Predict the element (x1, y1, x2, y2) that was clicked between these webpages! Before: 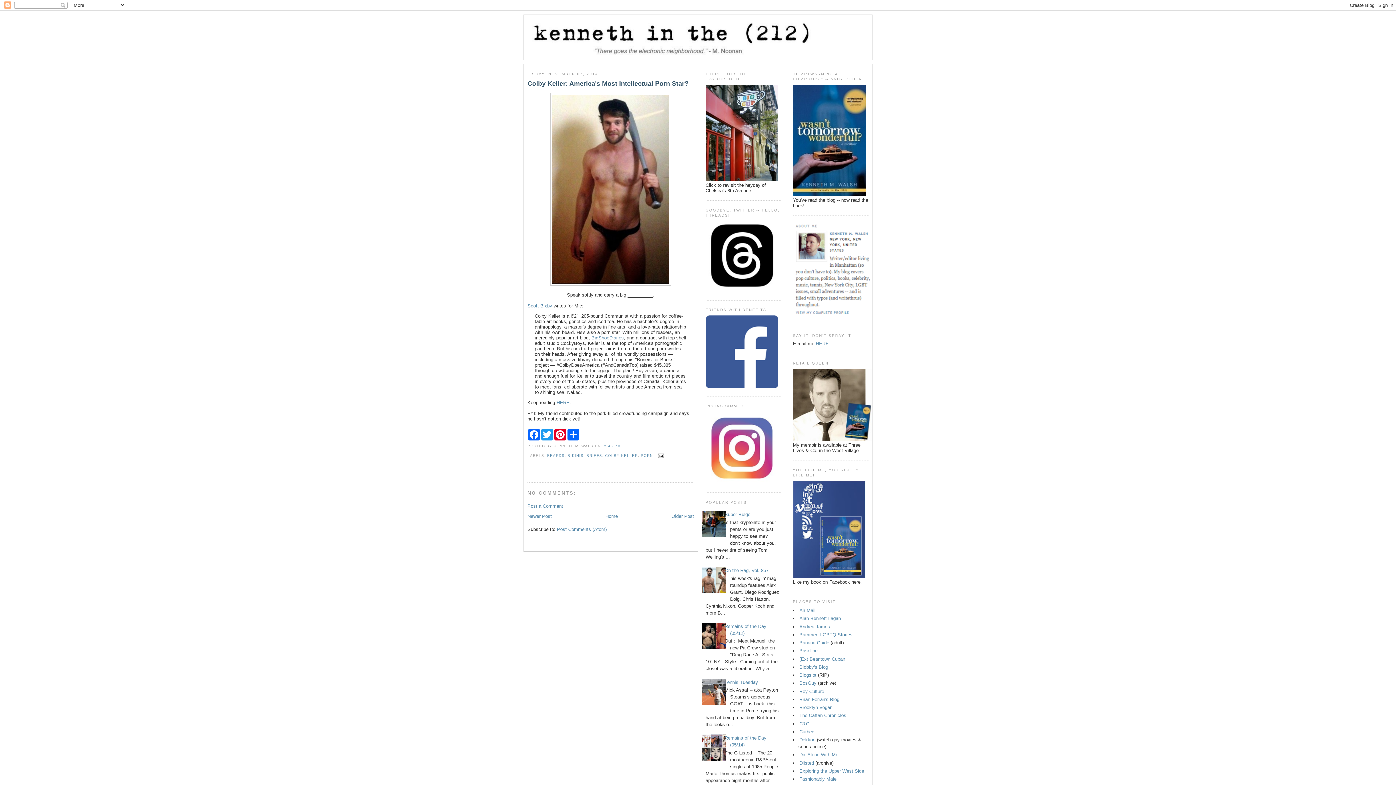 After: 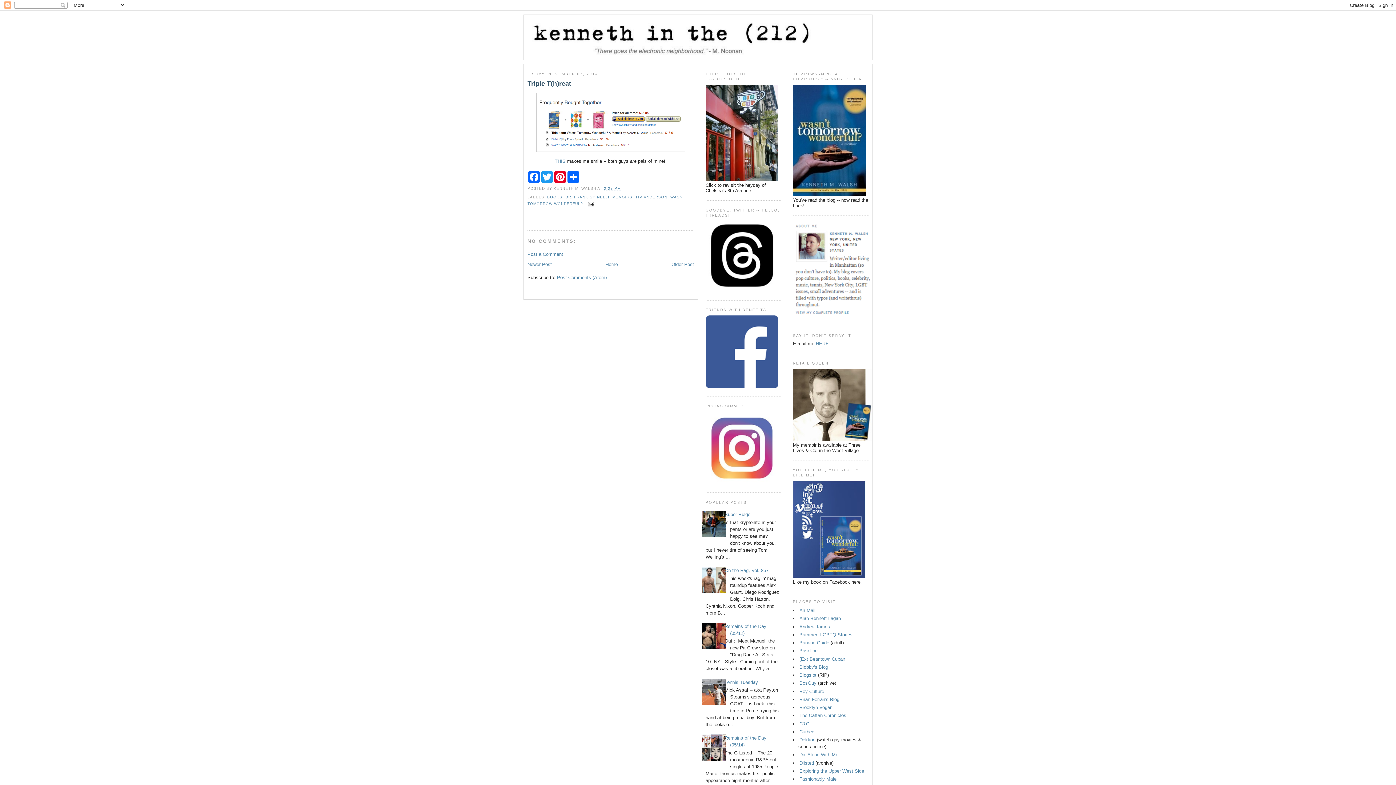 Action: bbox: (671, 513, 694, 519) label: Older Post